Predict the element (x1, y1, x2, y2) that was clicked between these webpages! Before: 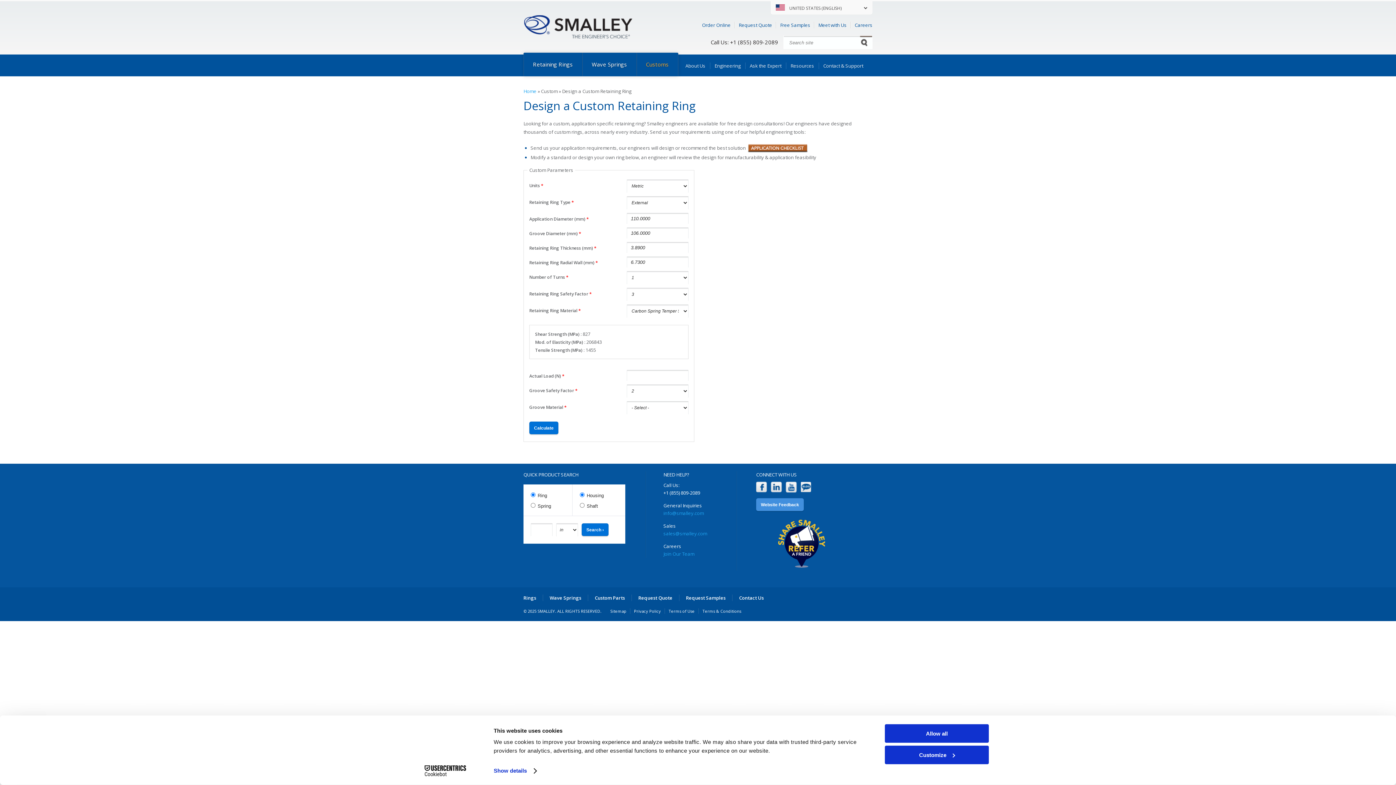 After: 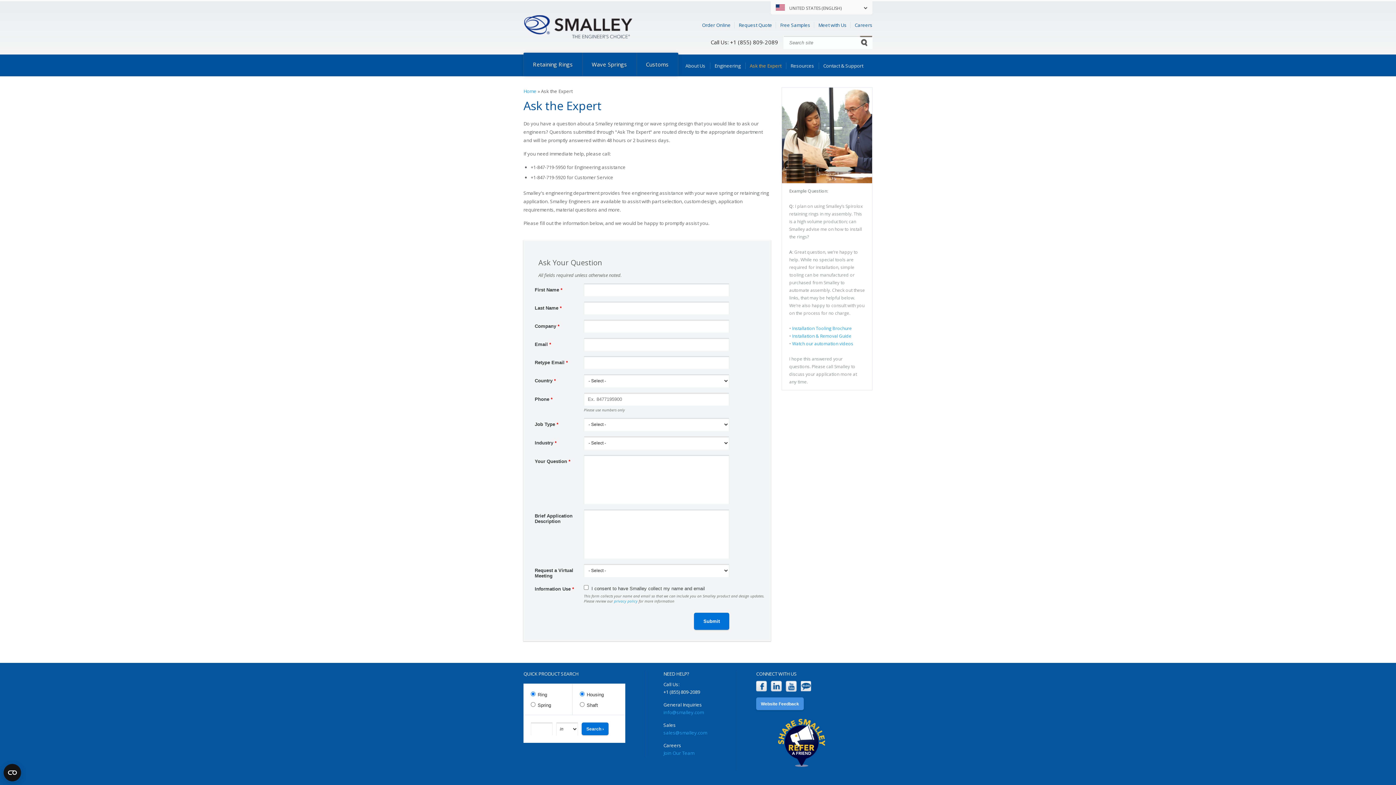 Action: label: Ask the Expert bbox: (750, 62, 781, 69)